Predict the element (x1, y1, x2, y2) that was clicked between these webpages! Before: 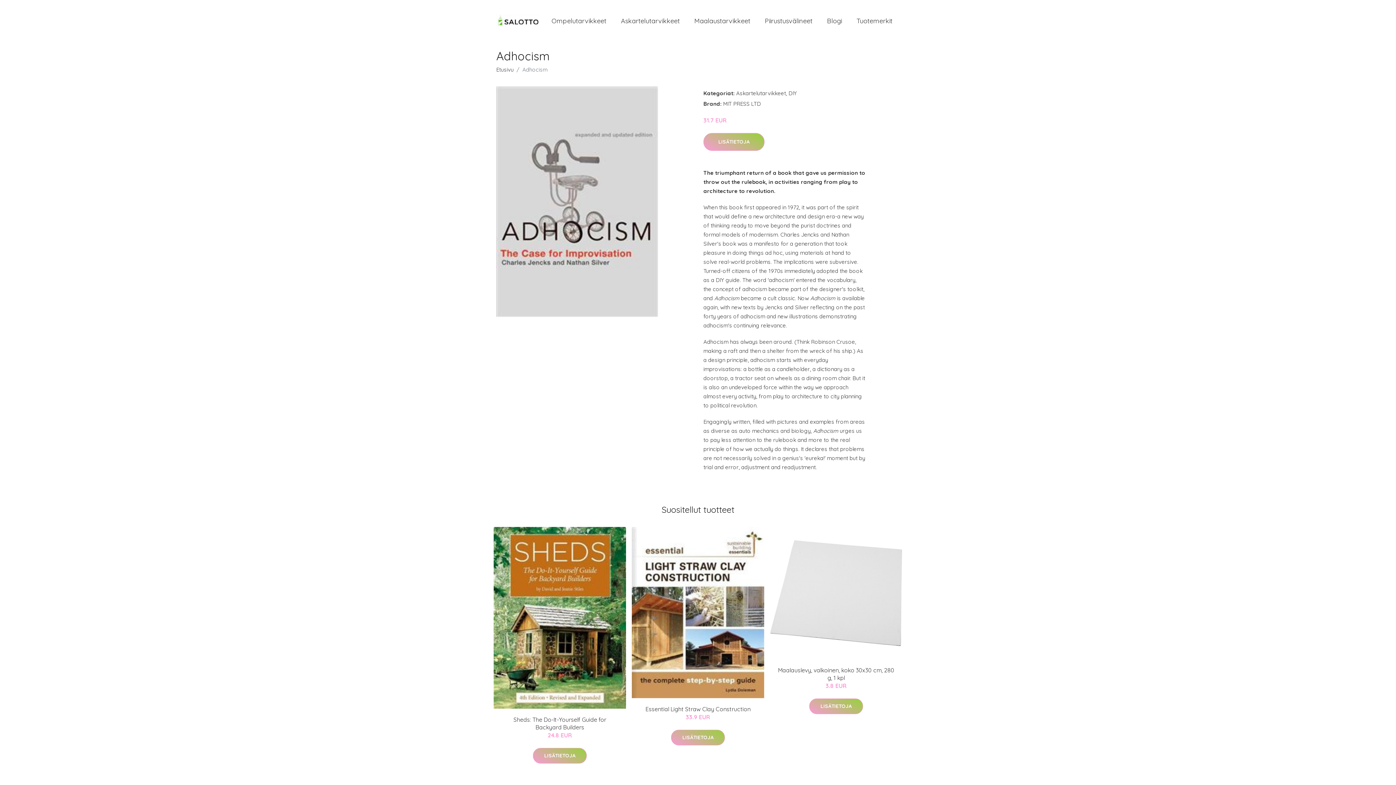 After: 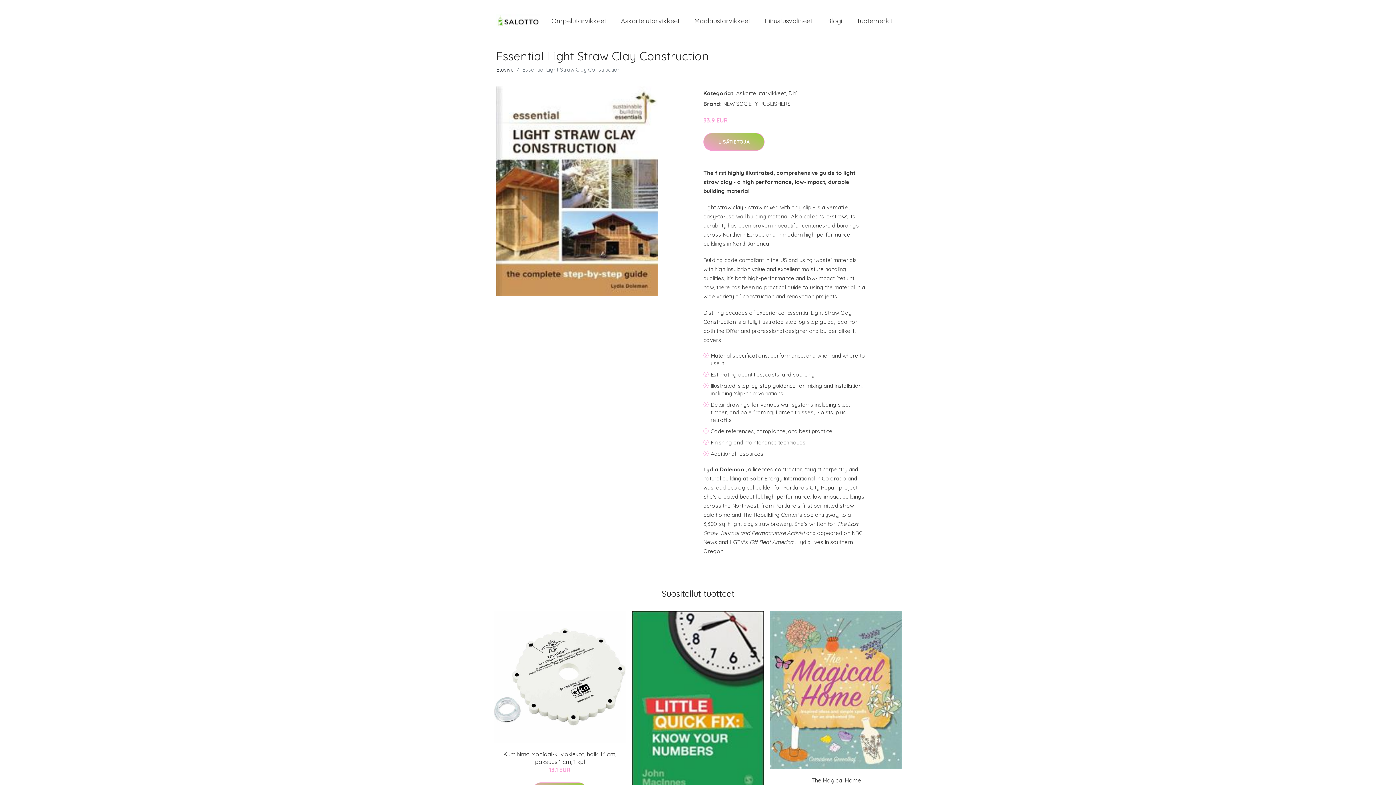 Action: bbox: (645, 705, 750, 713) label: Essential Light Straw Clay Construction